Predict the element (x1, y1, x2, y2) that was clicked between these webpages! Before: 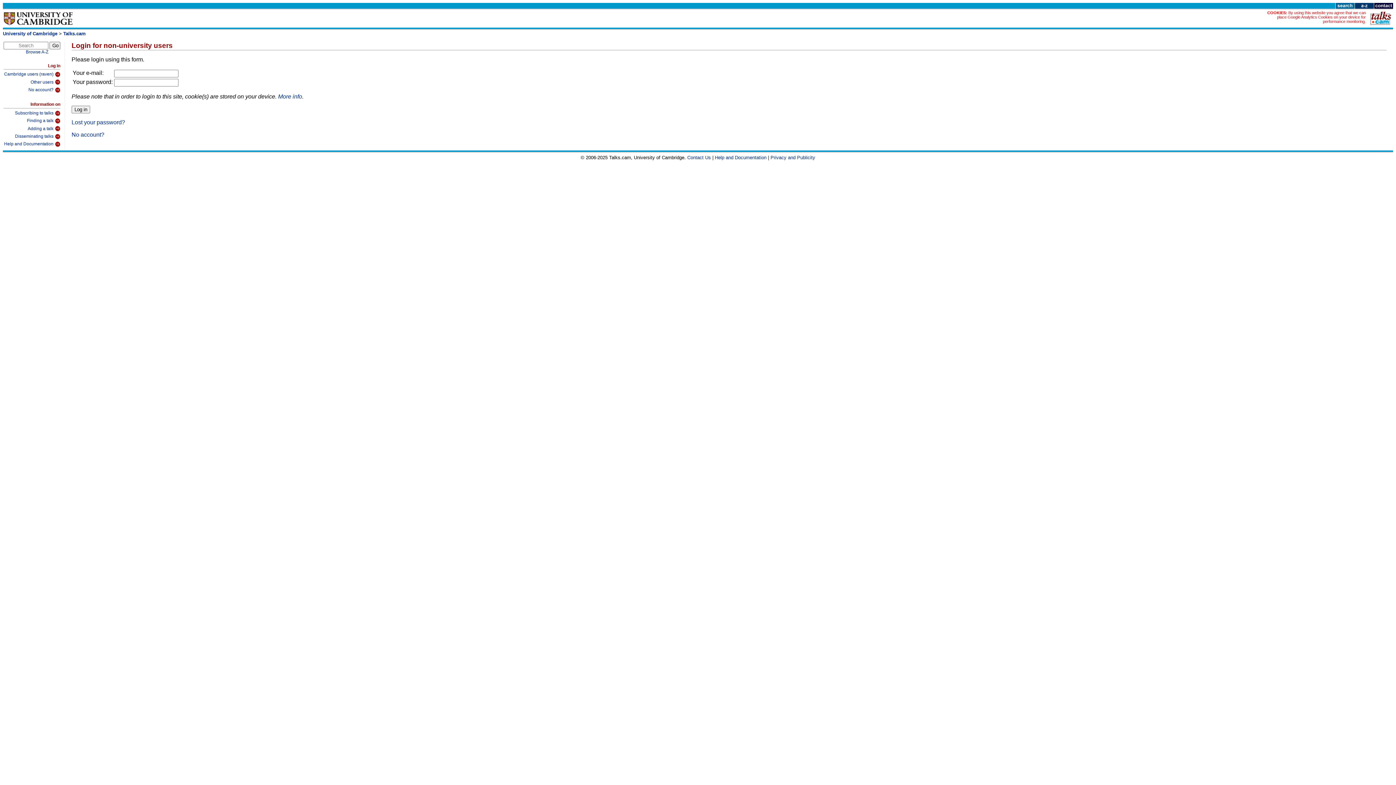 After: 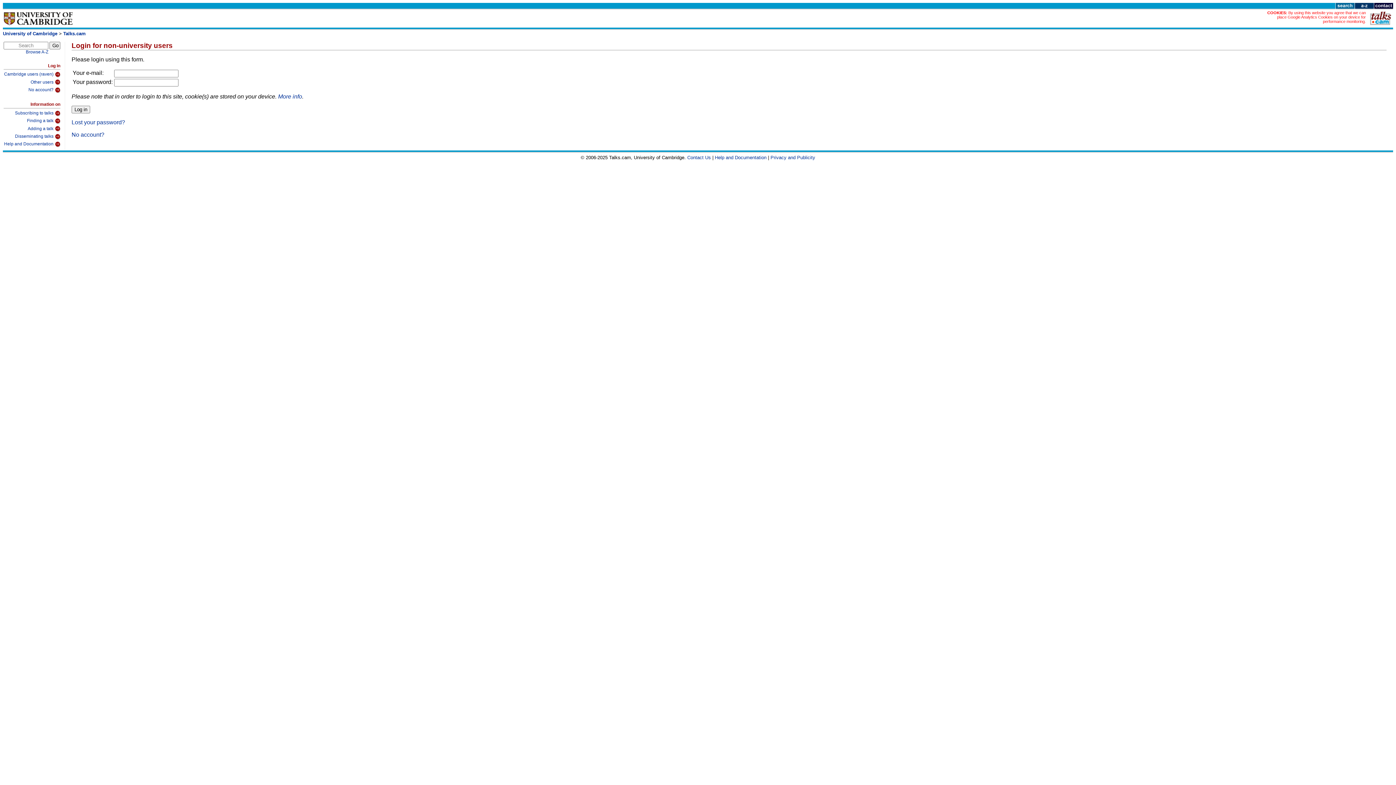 Action: label: Other users bbox: (3, 77, 60, 85)